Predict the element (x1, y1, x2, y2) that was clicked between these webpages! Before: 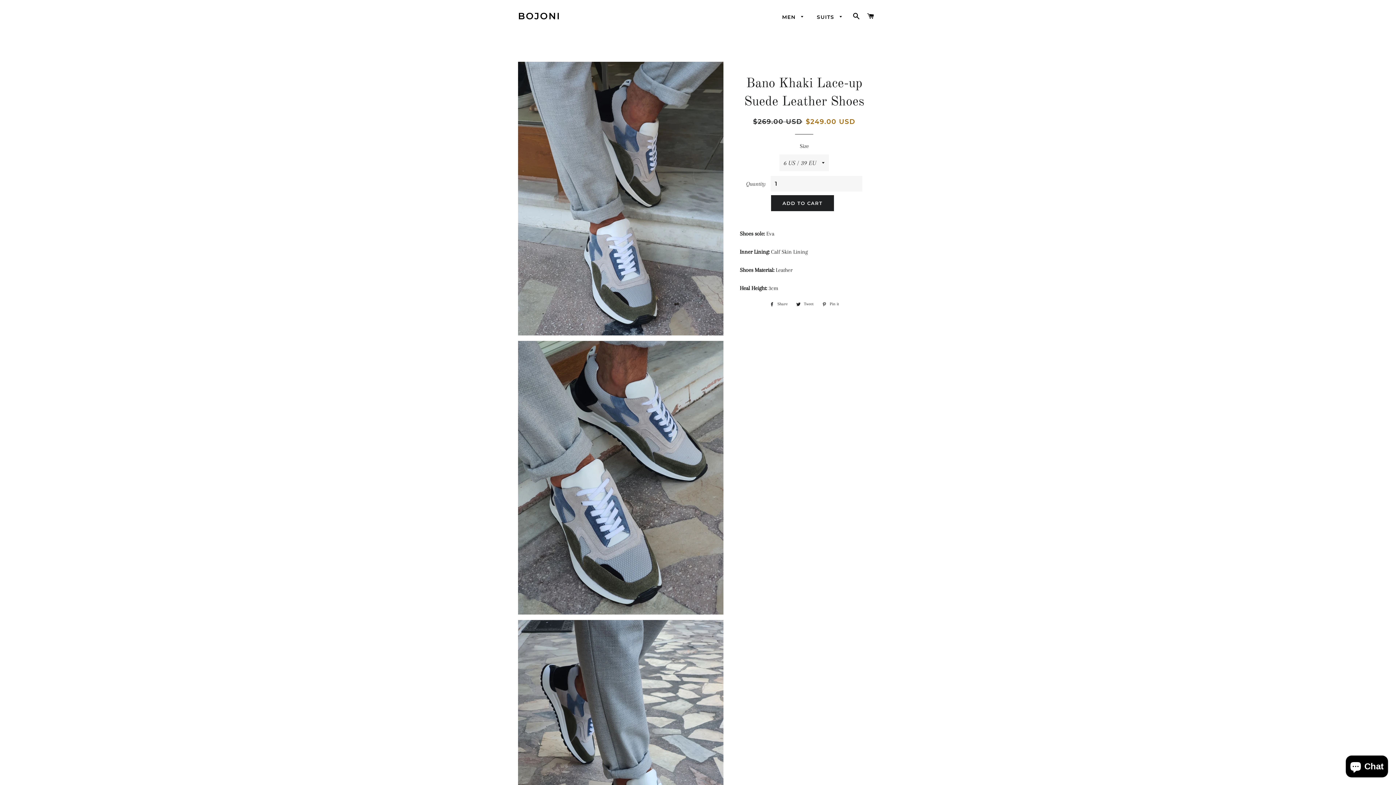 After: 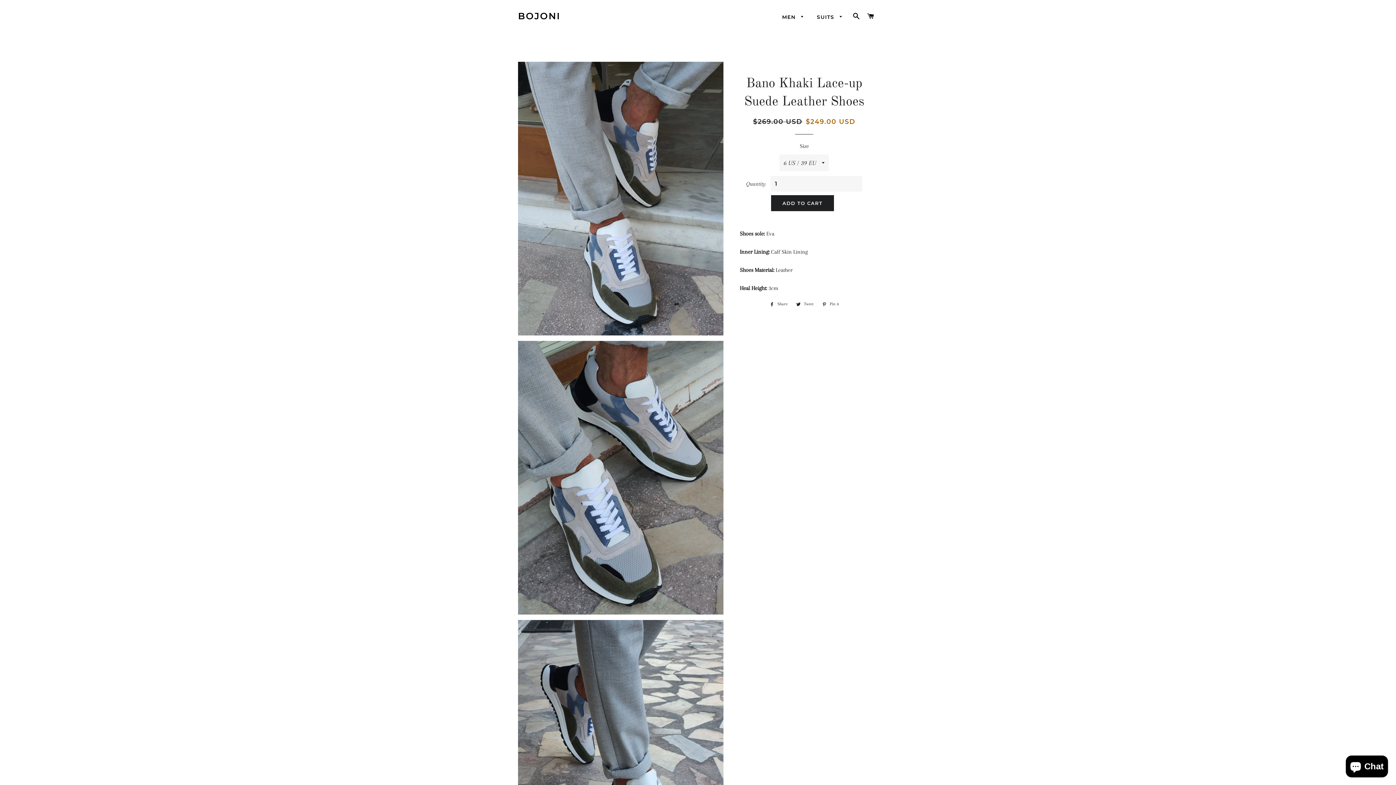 Action: label:  Pin it
Pin on Pinterest bbox: (818, 300, 842, 308)